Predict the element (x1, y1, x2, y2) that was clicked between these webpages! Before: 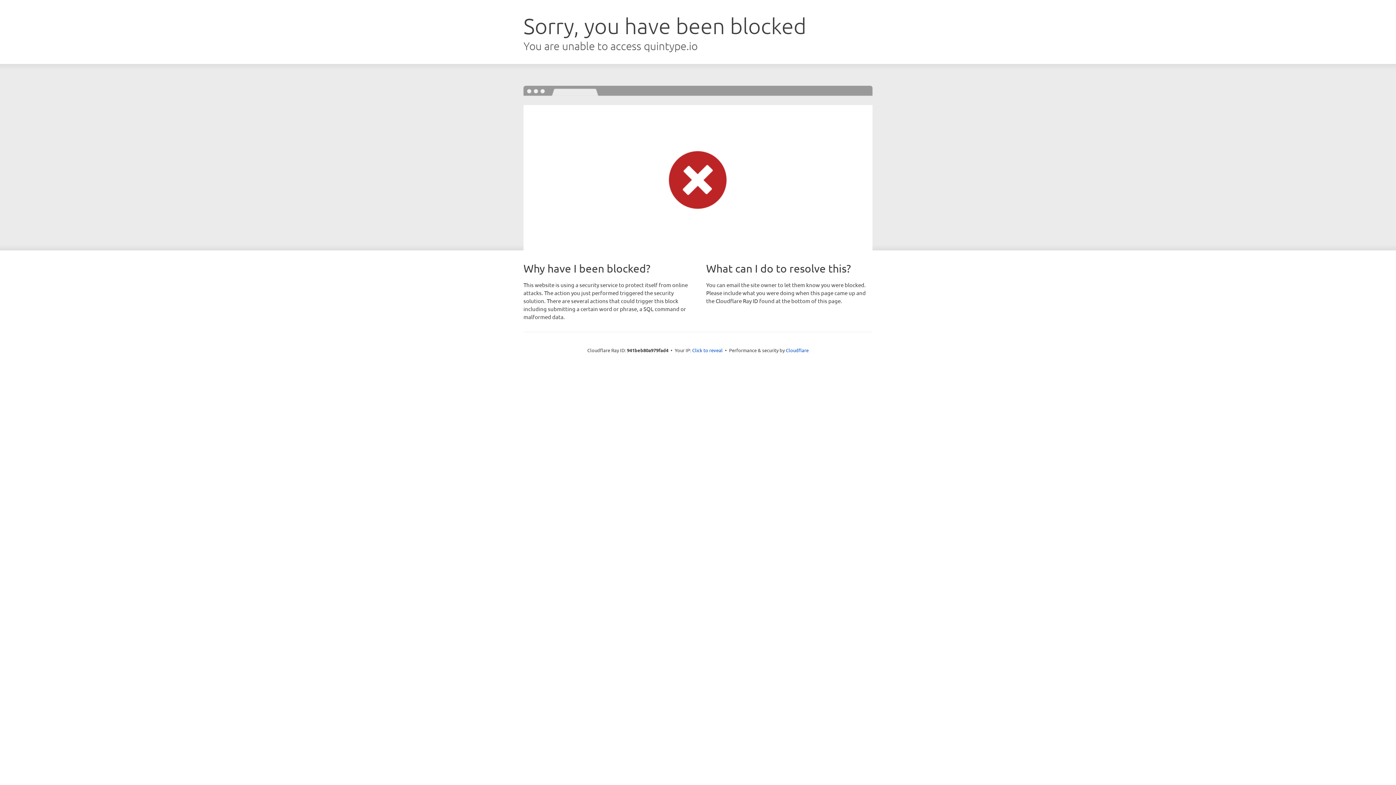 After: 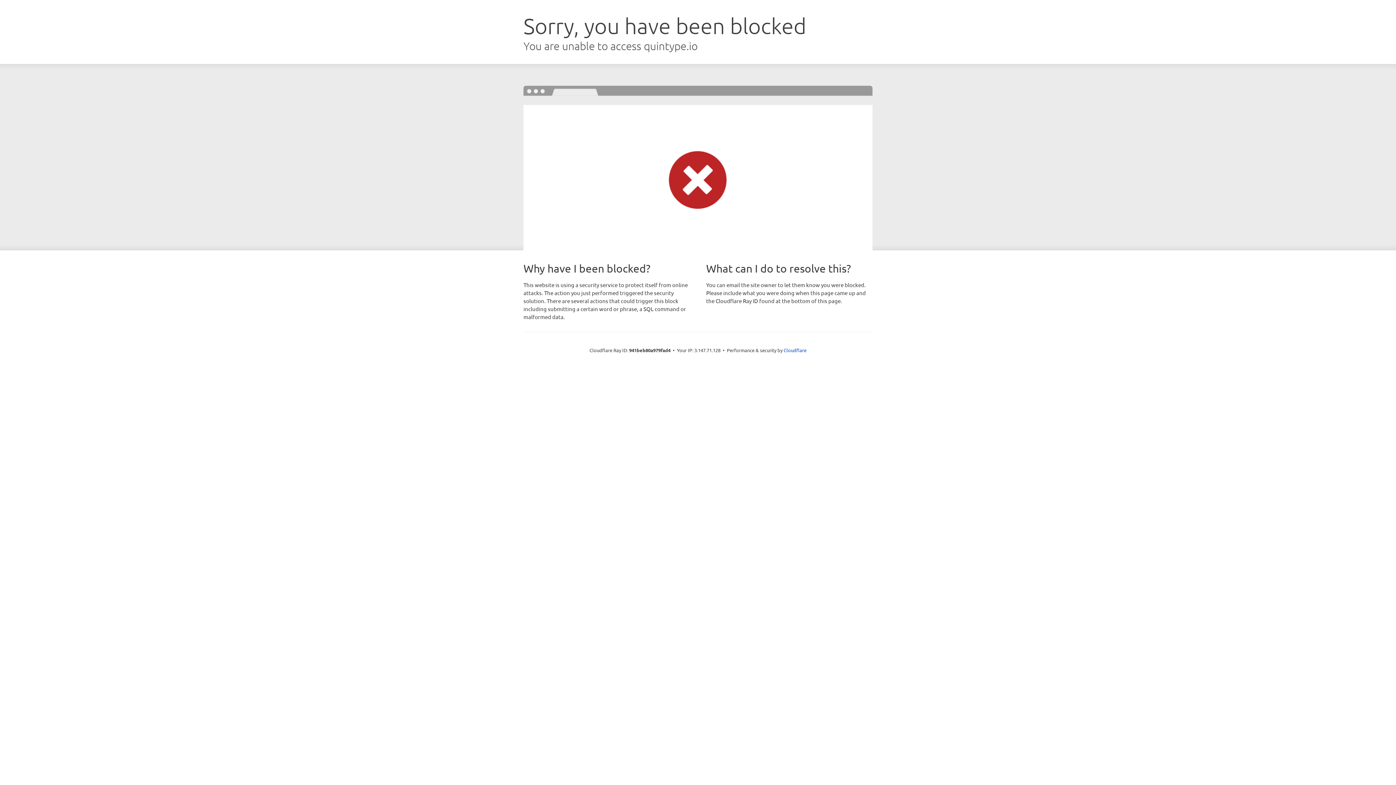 Action: bbox: (692, 346, 722, 353) label: Click to reveal